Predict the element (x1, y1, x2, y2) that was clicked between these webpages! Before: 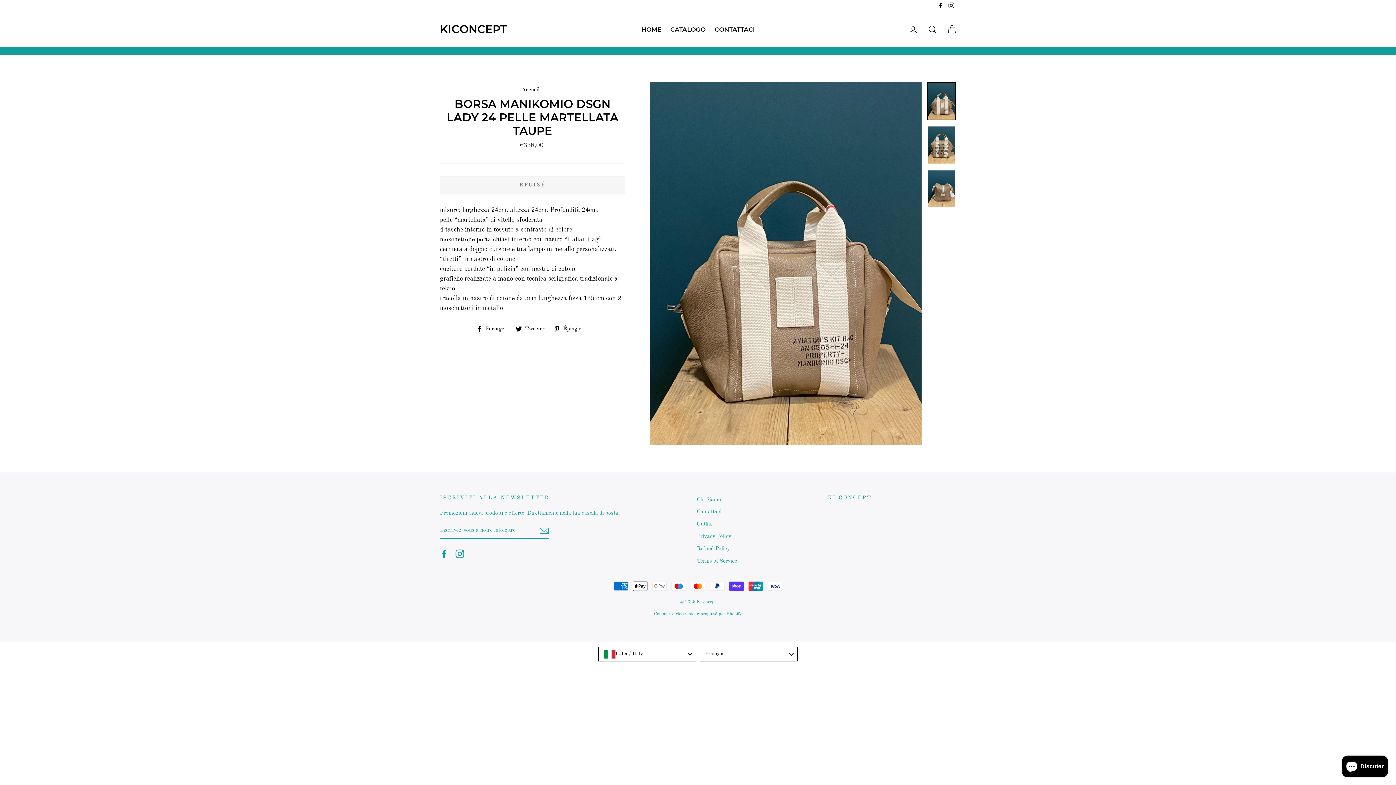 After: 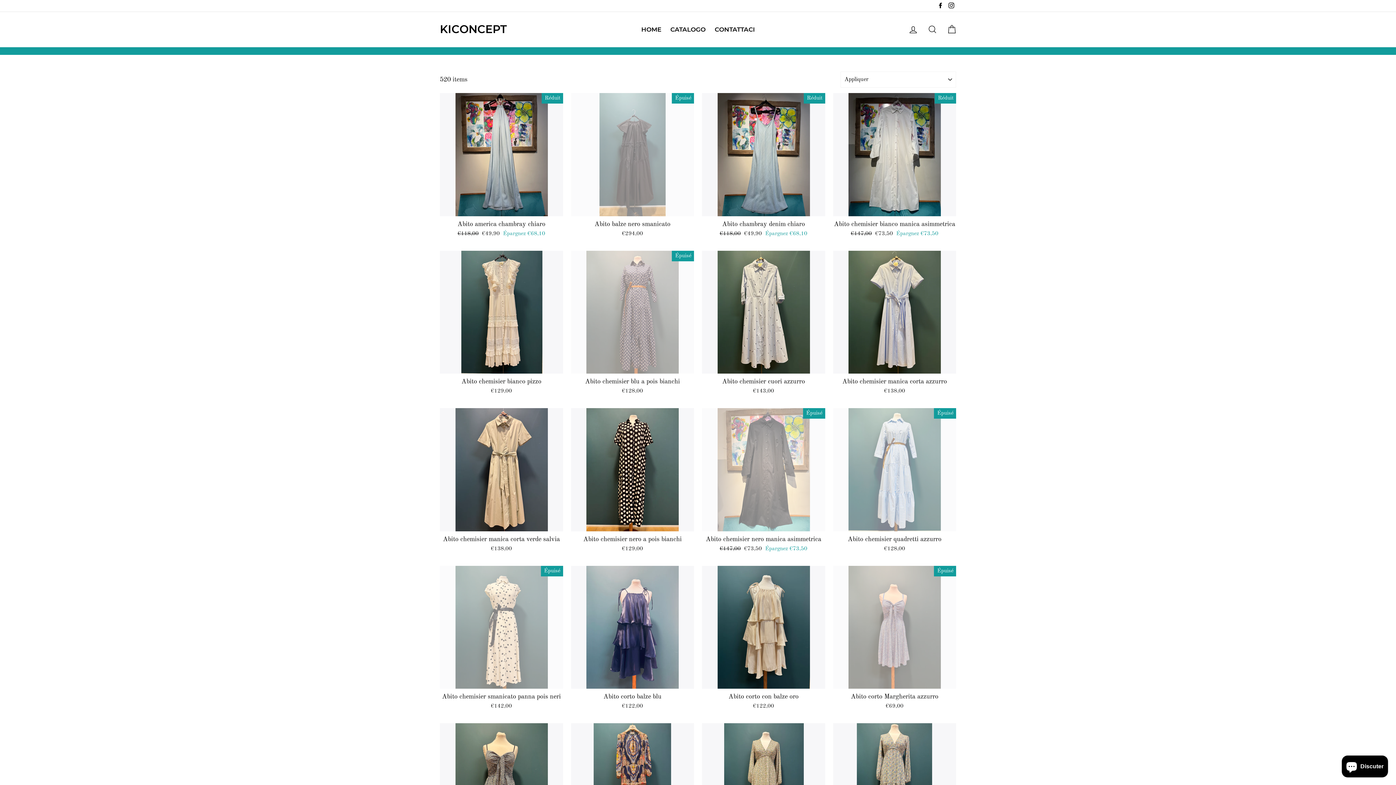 Action: bbox: (666, 23, 709, 35) label: CATALOGO